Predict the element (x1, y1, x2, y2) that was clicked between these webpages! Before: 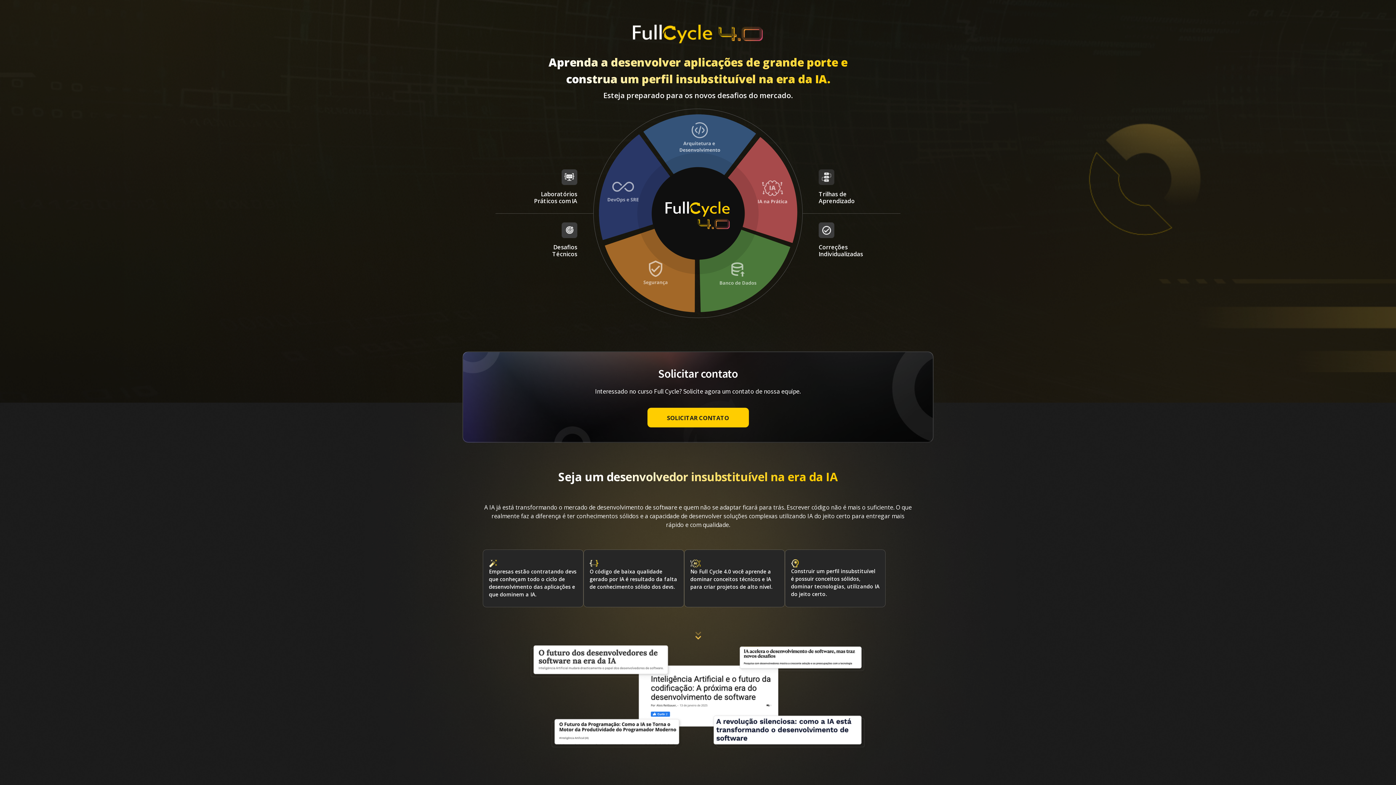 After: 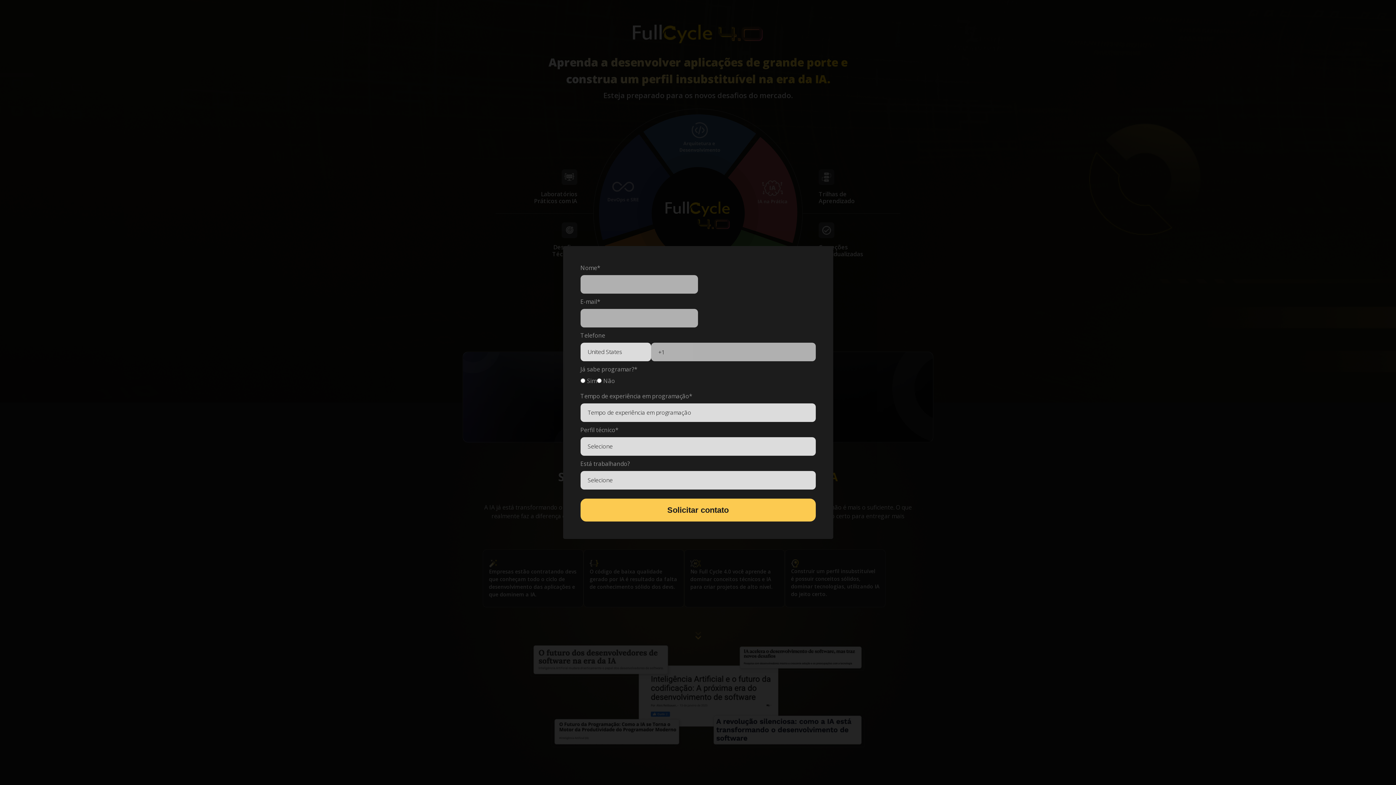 Action: label: SOLICITAR CONTATO bbox: (647, 407, 748, 427)